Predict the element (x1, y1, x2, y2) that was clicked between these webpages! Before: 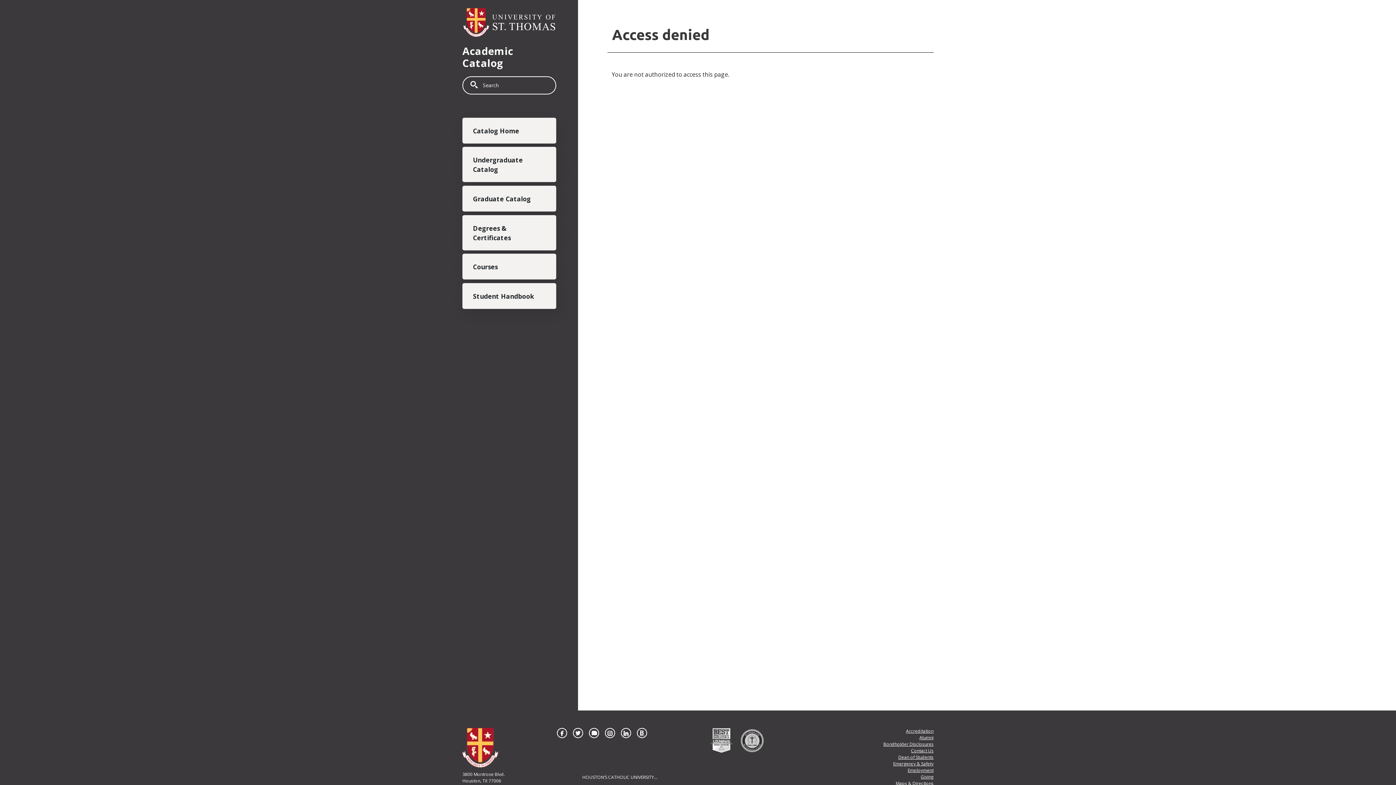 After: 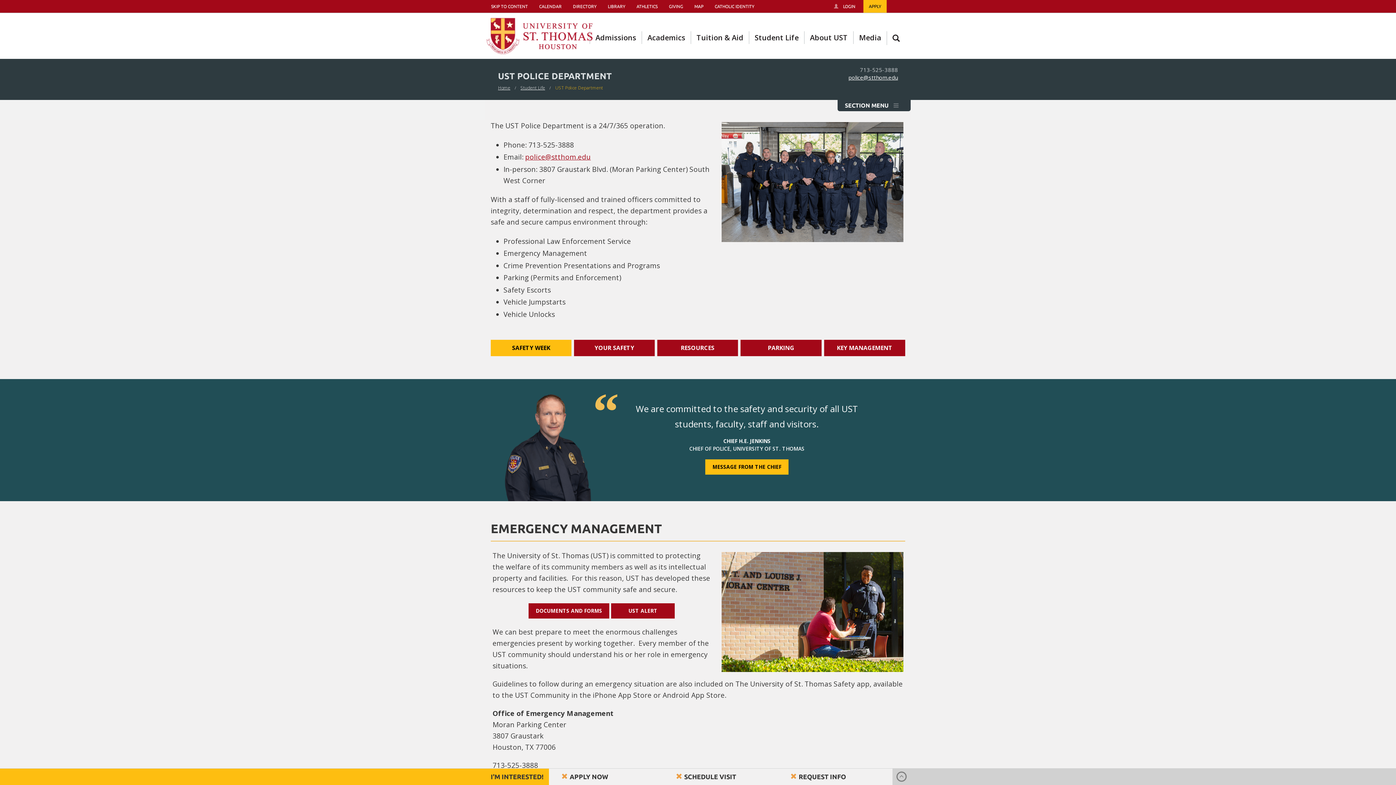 Action: bbox: (893, 761, 933, 767) label: Emergency & Safety
 - Learn More 